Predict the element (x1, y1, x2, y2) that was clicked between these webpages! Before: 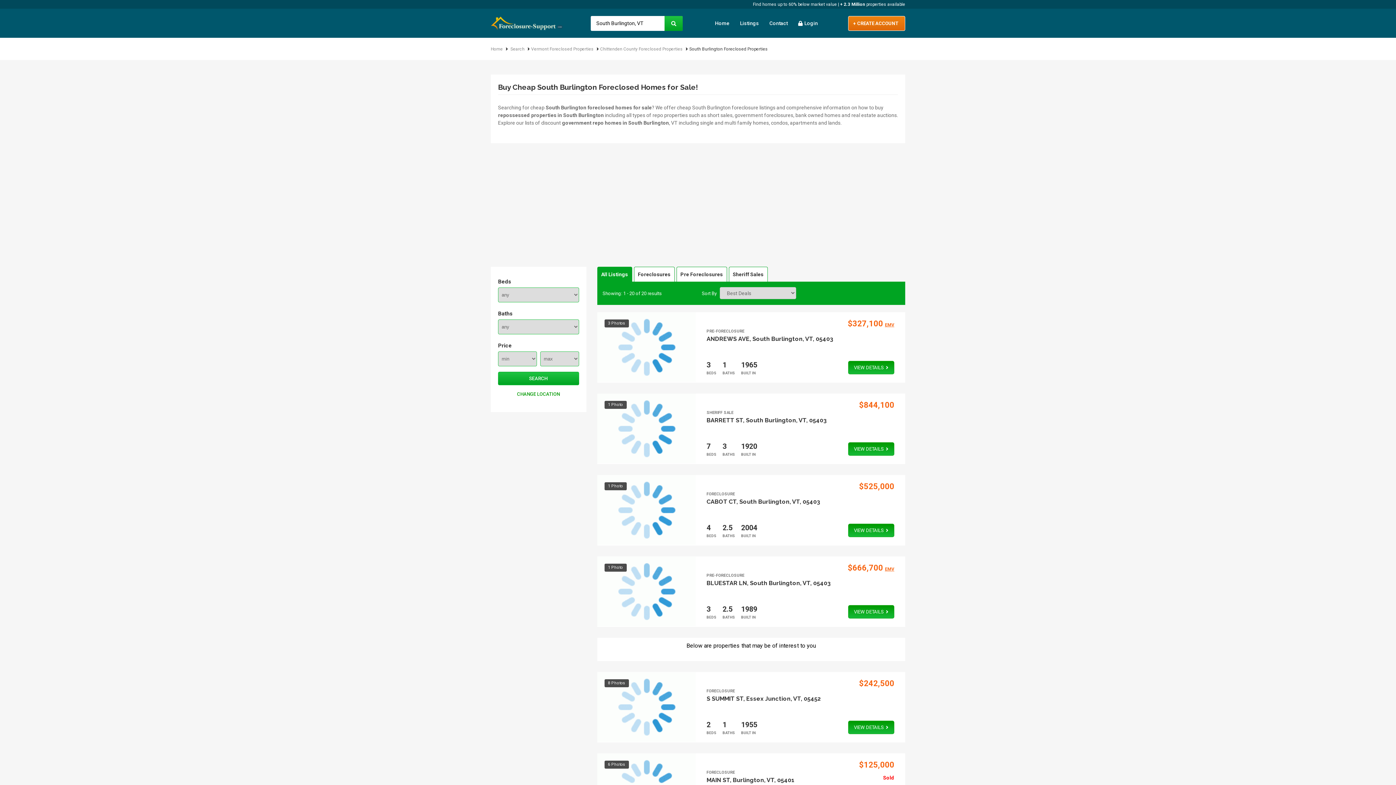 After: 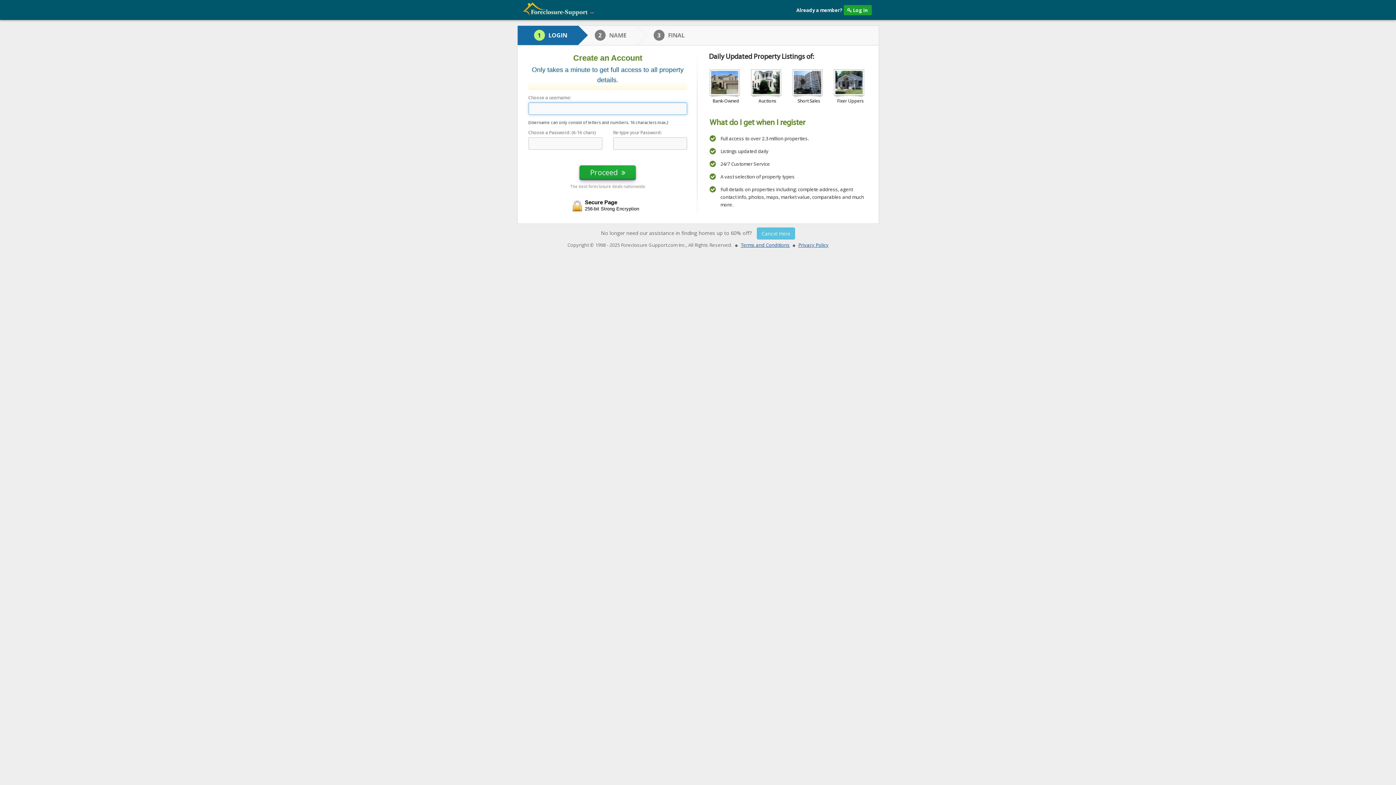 Action: bbox: (706, 498, 736, 505) label: CABOT CT